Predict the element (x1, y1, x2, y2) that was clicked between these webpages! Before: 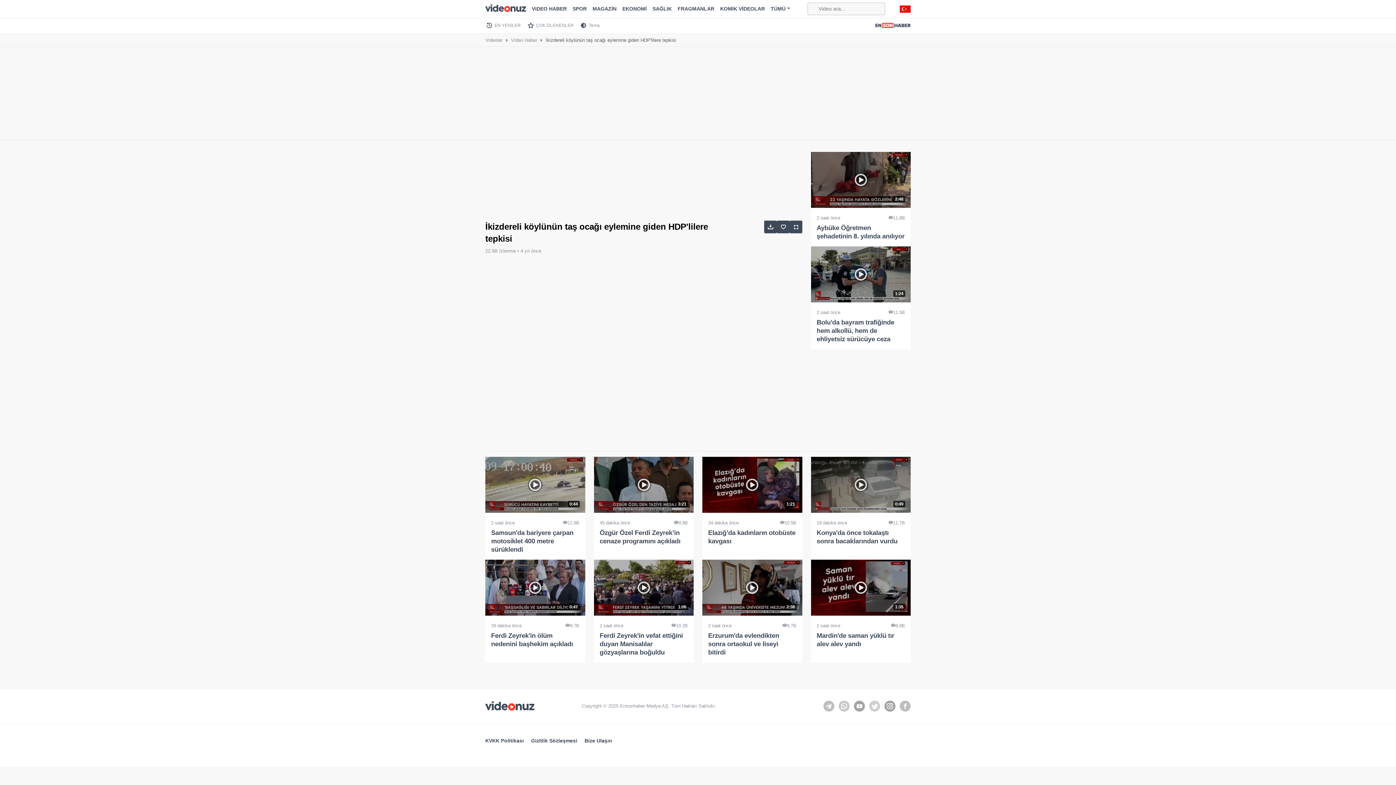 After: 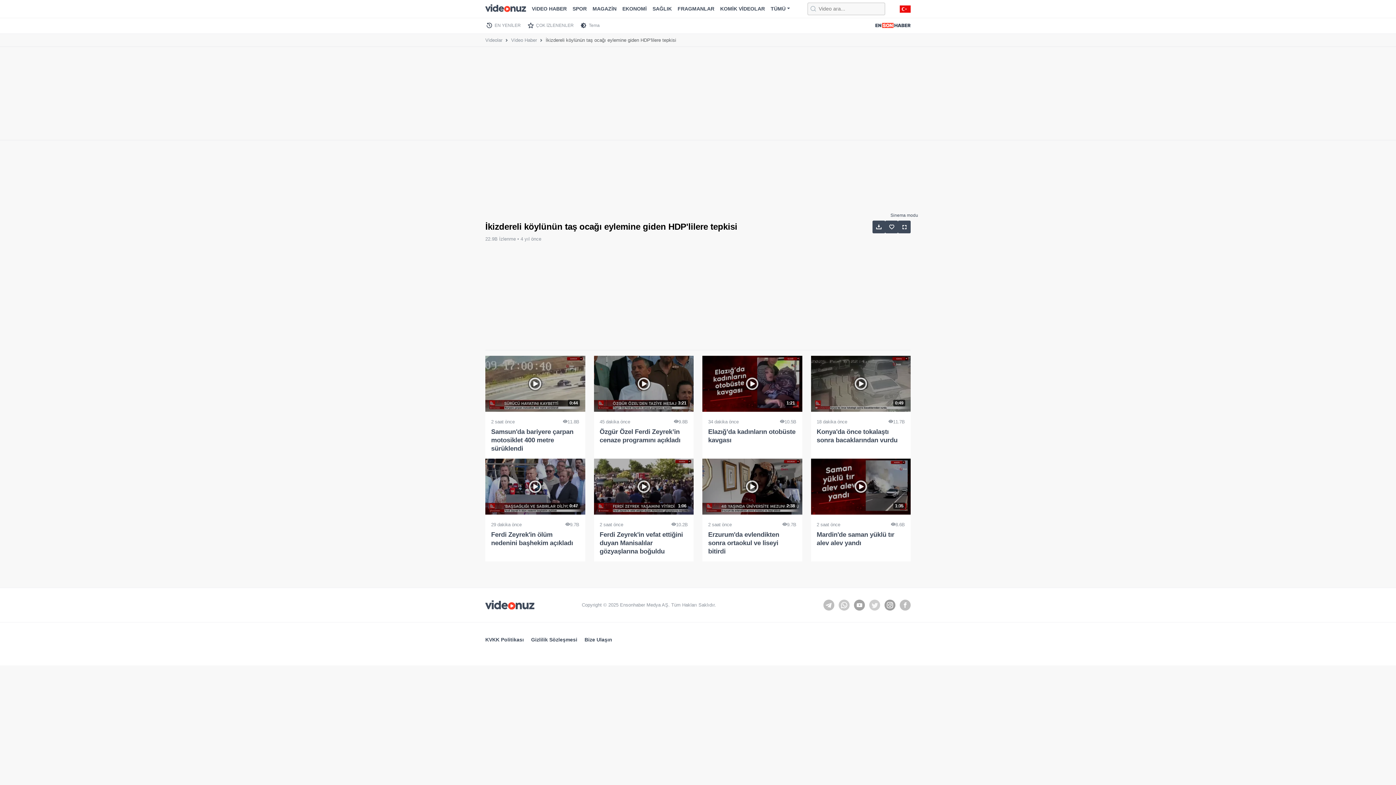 Action: bbox: (789, 220, 802, 233)